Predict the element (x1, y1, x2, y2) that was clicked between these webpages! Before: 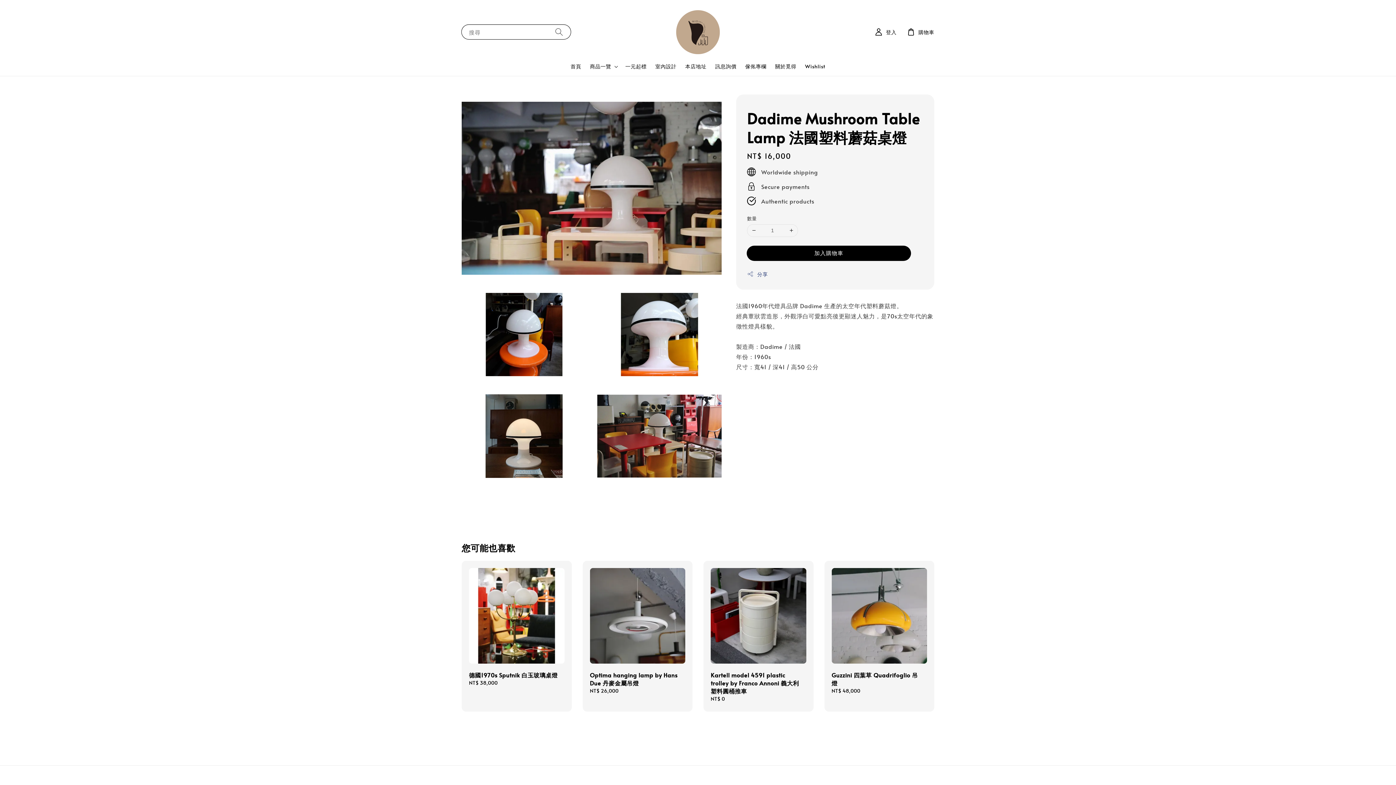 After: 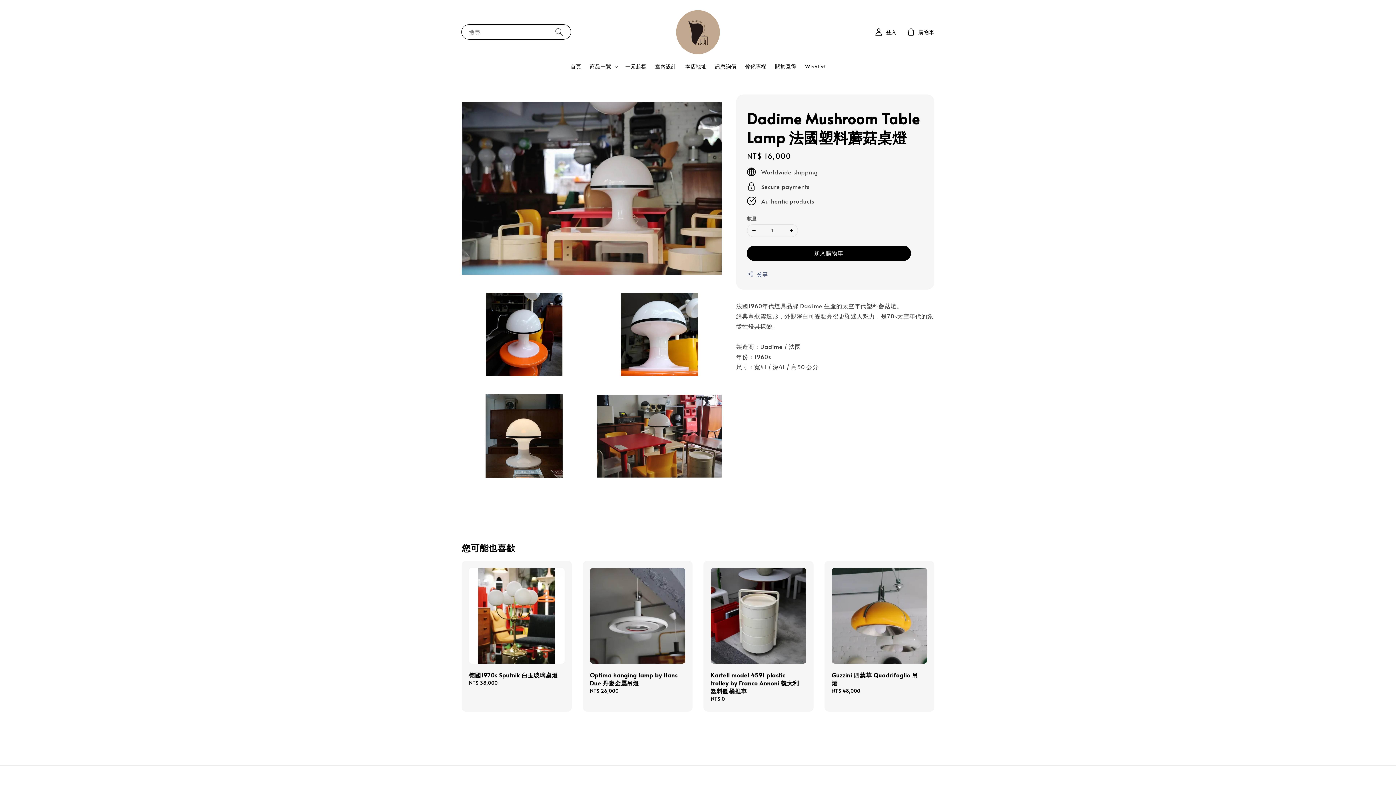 Action: label: 訊息詢價 bbox: (711, 58, 741, 74)